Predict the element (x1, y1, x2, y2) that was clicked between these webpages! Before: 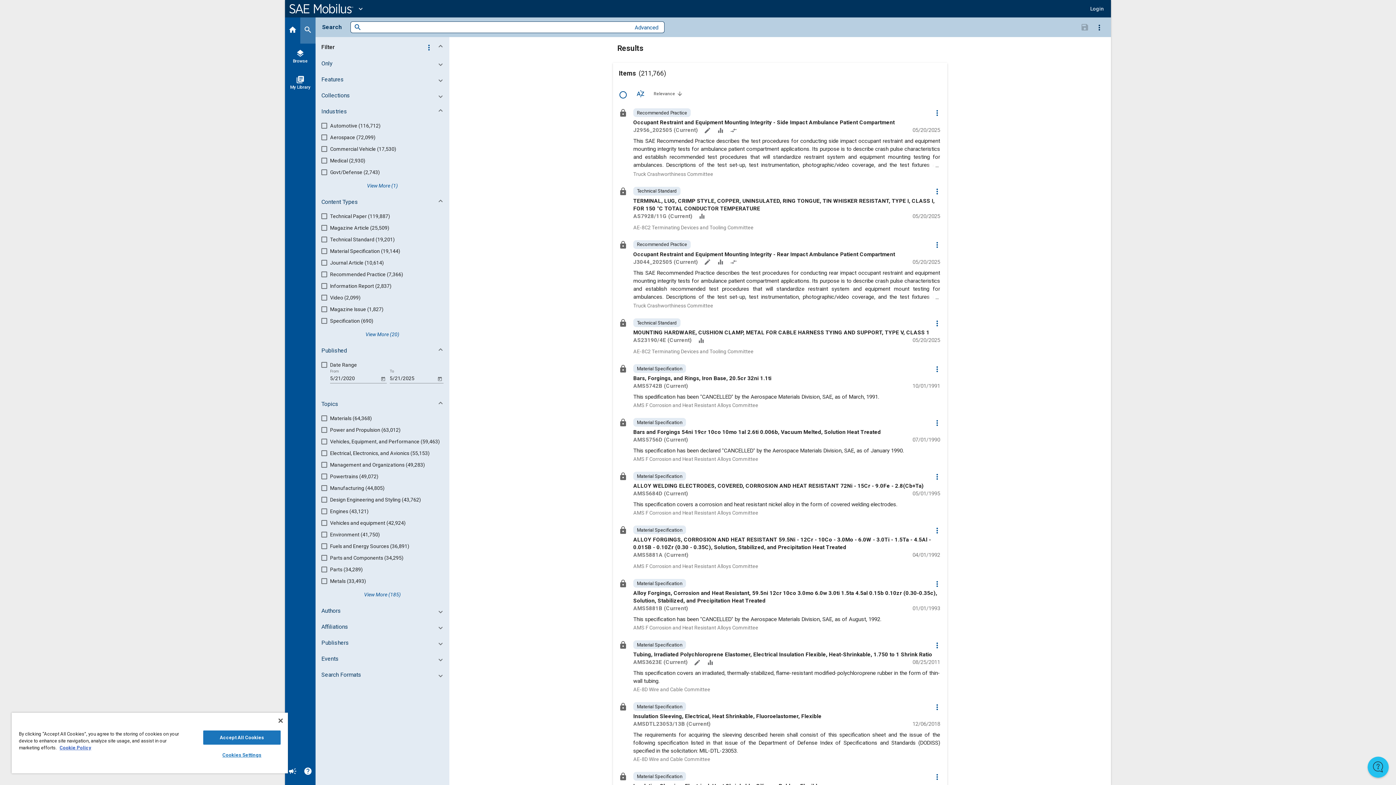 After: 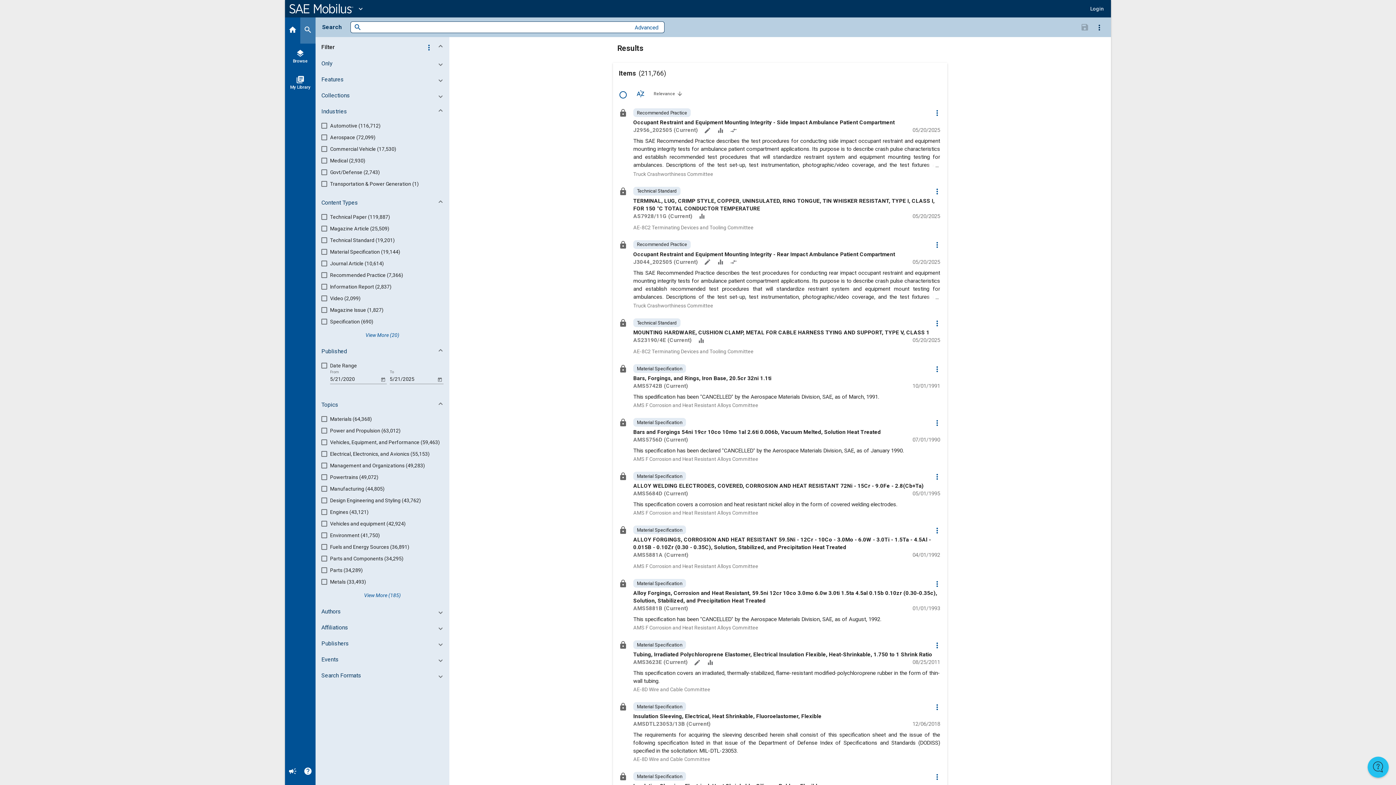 Action: bbox: (361, 179, 403, 192) label: View More (1)